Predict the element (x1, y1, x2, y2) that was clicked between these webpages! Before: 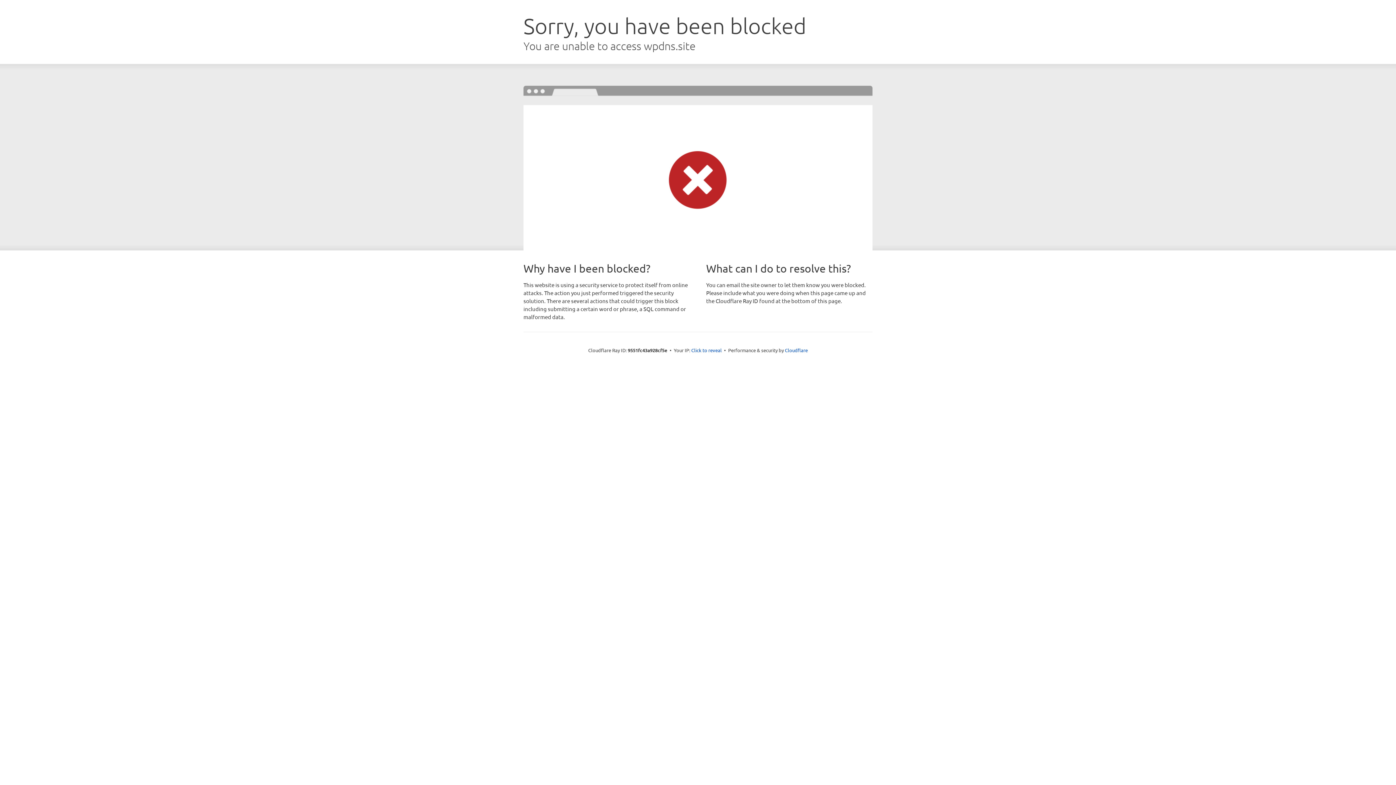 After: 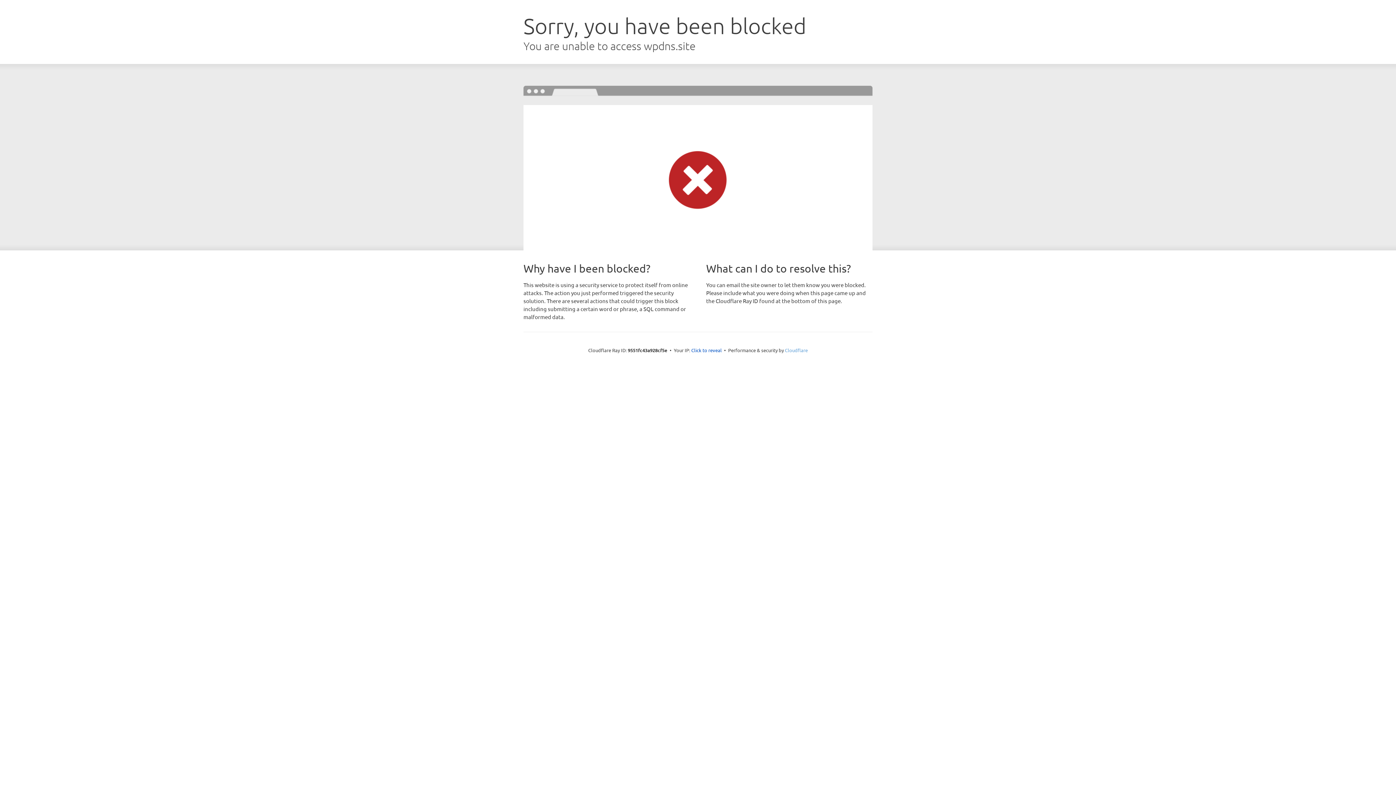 Action: label: Cloudflare bbox: (785, 347, 808, 353)